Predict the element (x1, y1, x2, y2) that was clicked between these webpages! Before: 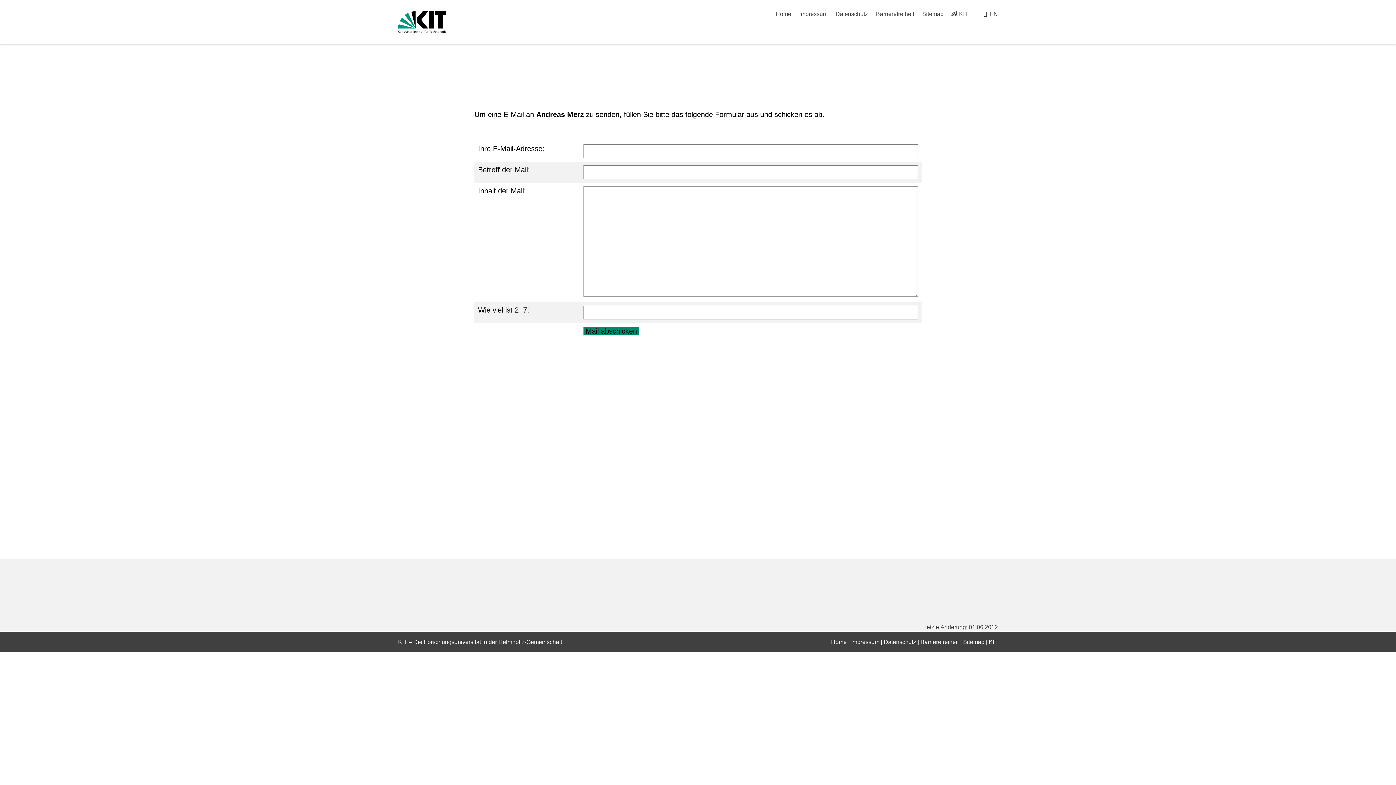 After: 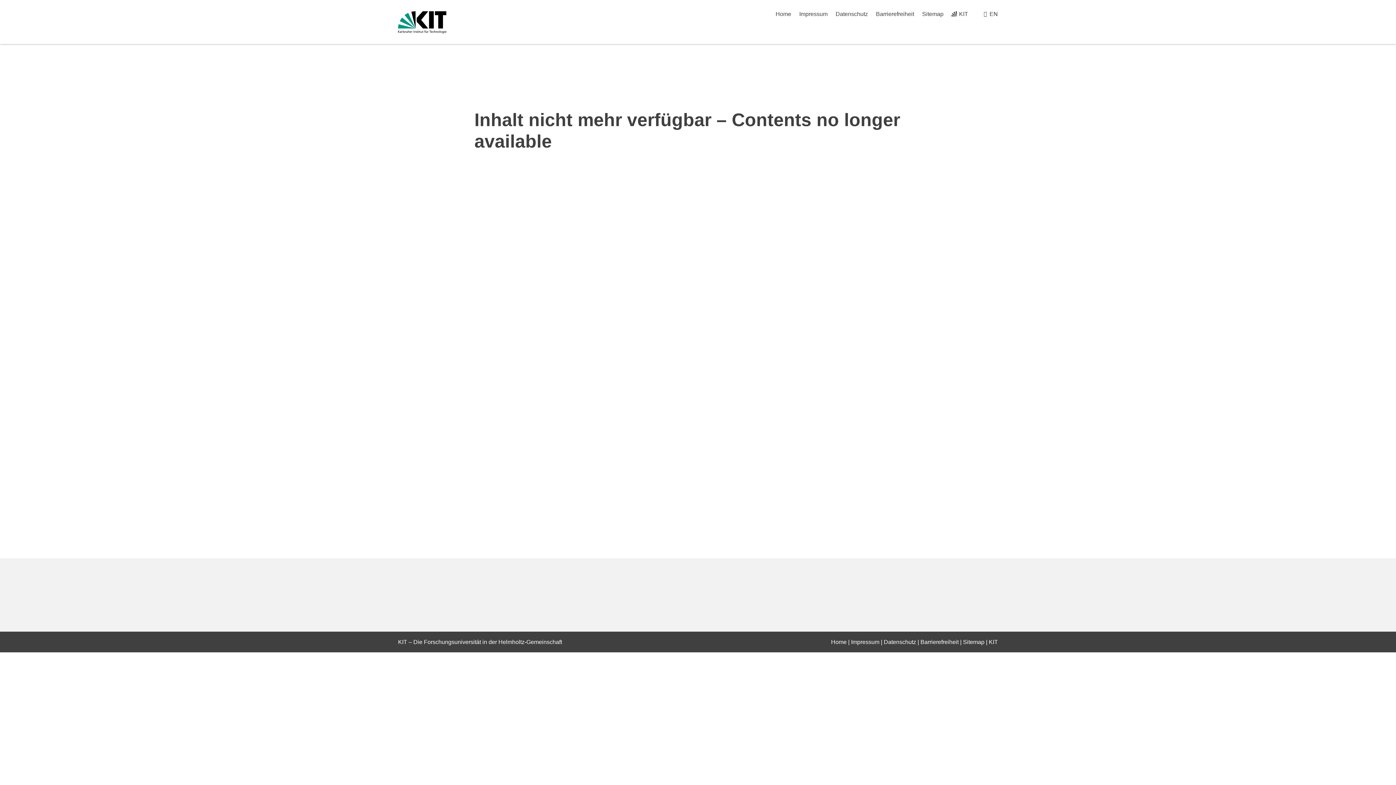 Action: label: Impressum bbox: (799, 10, 827, 17)